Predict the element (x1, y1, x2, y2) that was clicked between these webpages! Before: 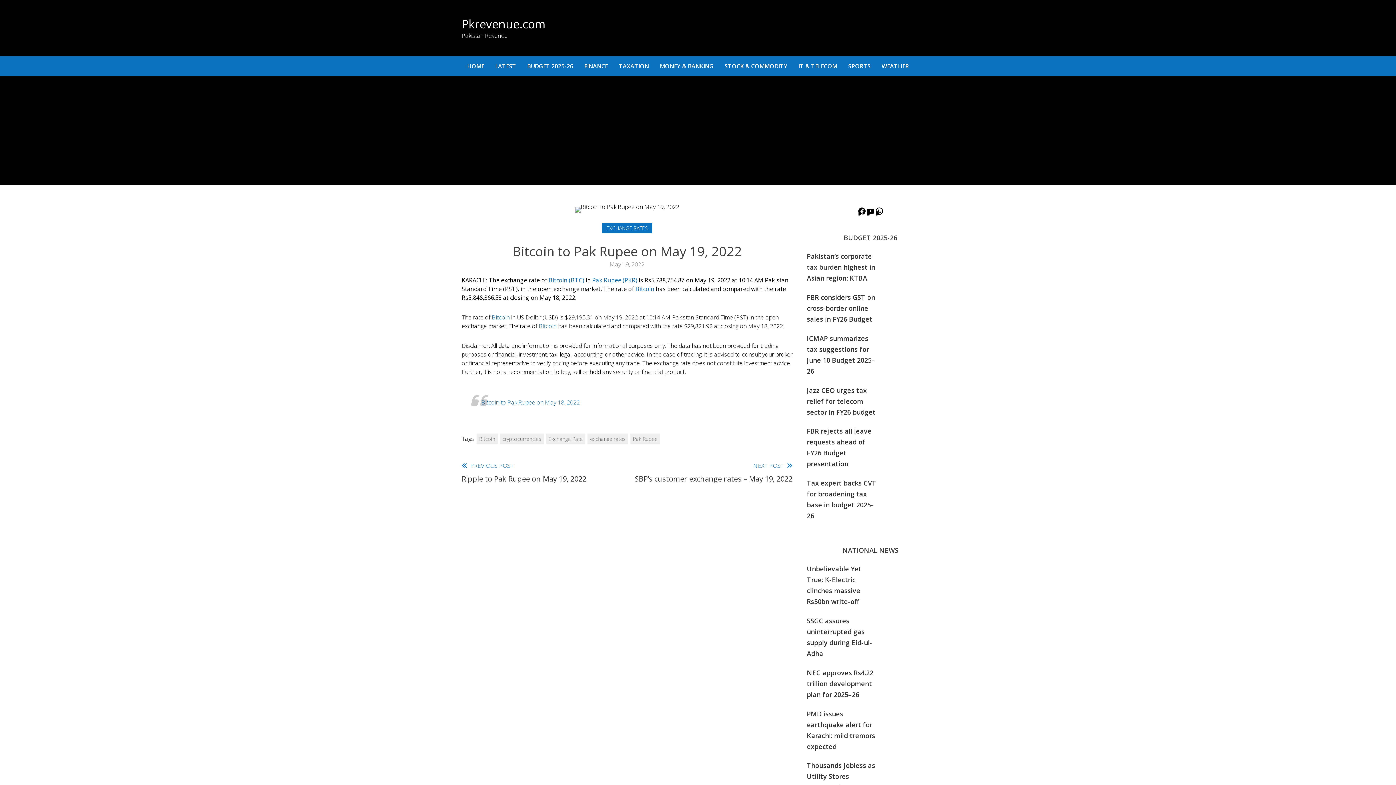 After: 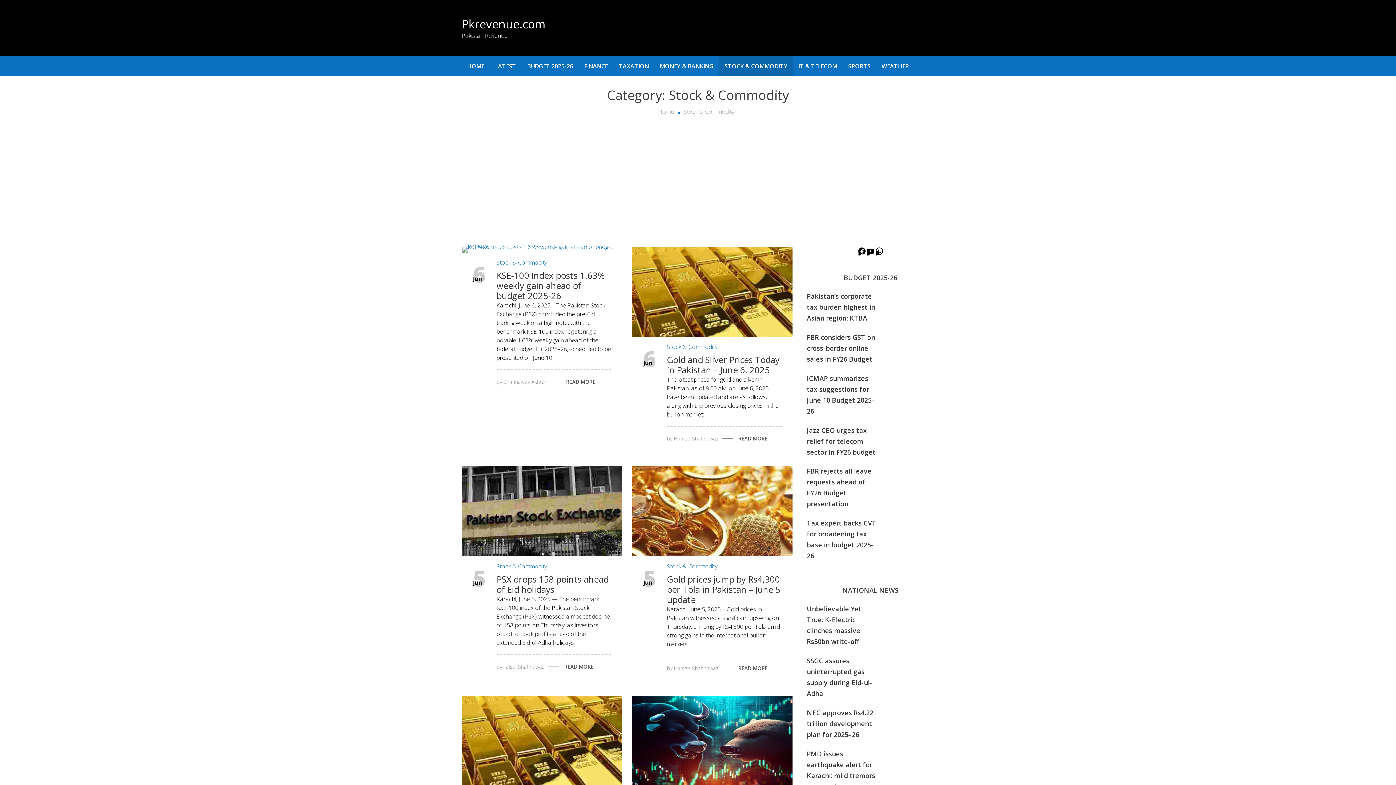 Action: bbox: (719, 56, 793, 76) label: STOCK & COMMODITY